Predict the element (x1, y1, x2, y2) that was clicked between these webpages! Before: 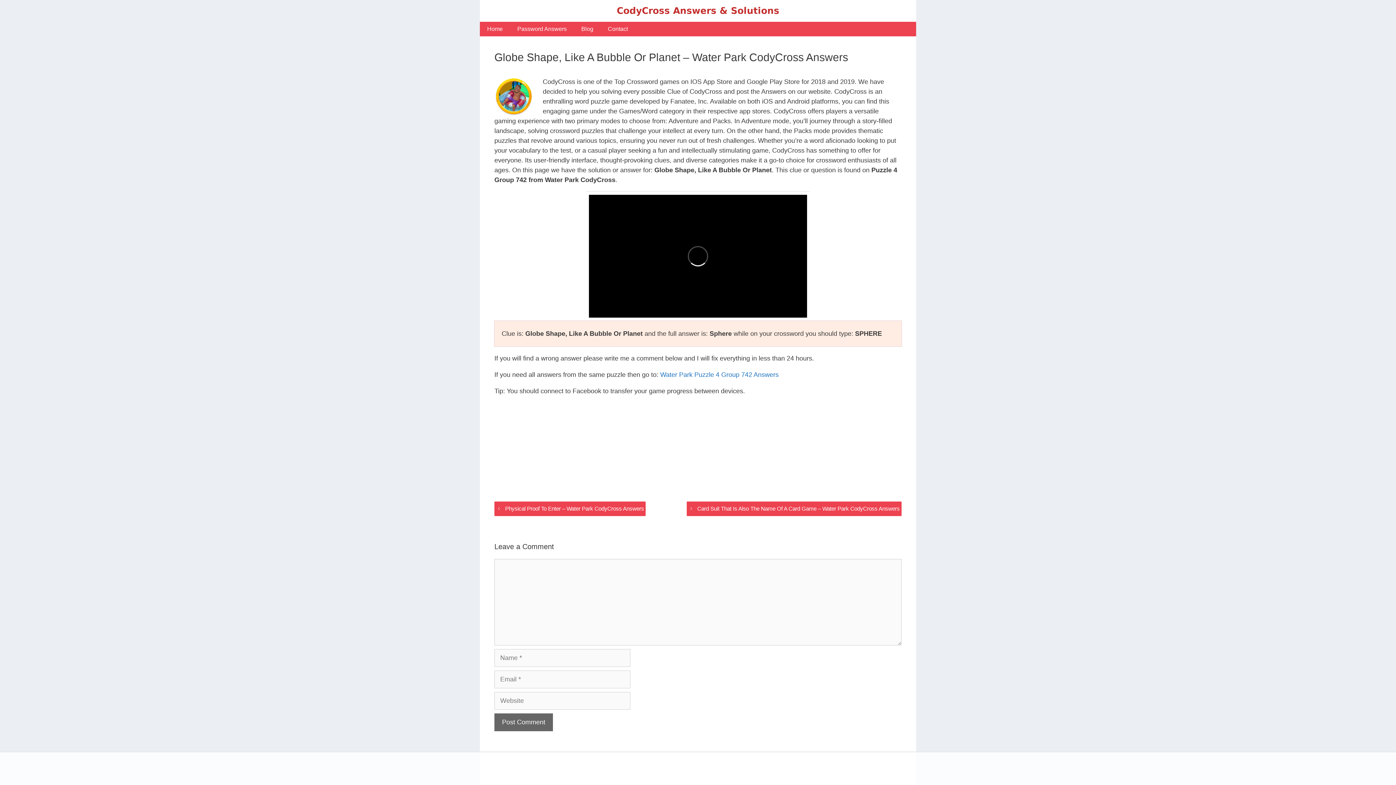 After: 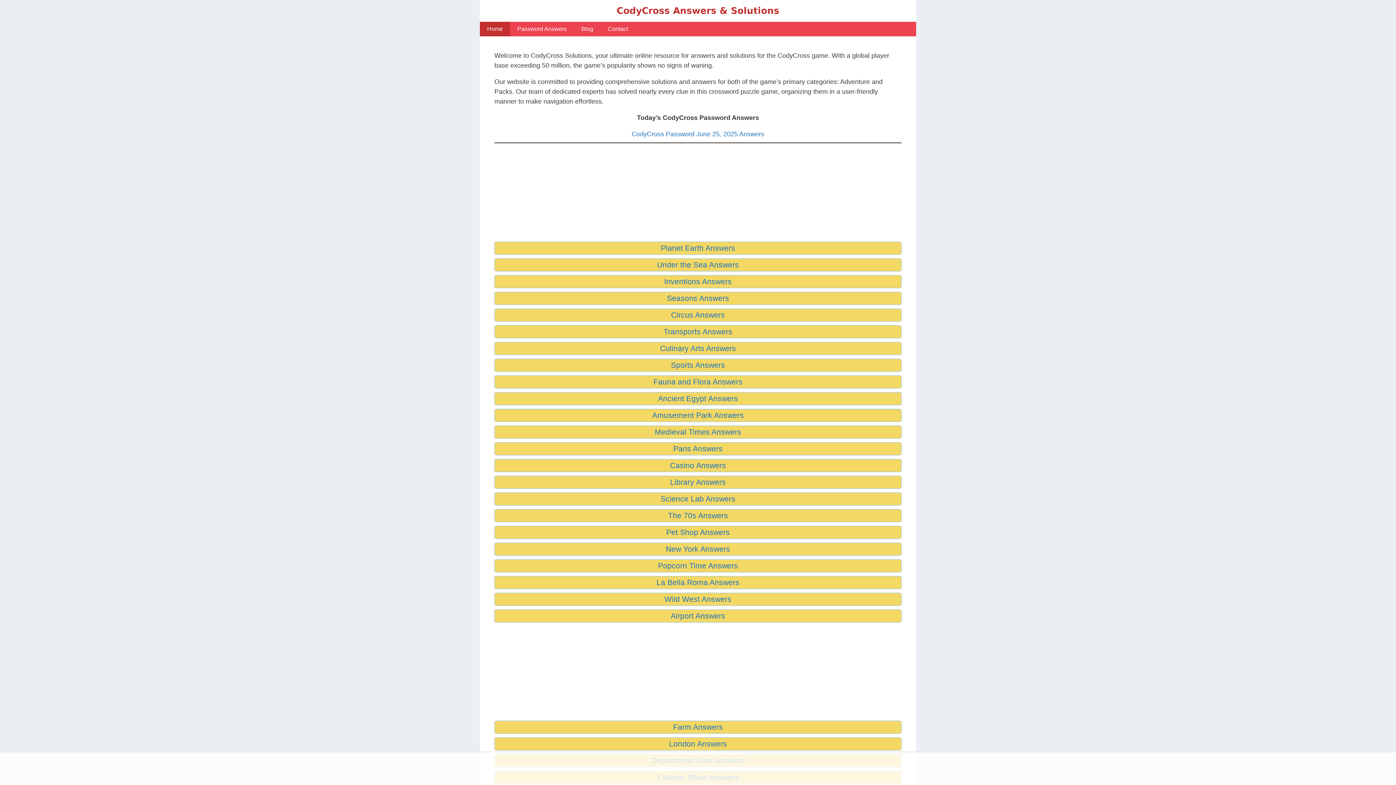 Action: label: CodyCross Answers & Solutions bbox: (616, 5, 779, 16)